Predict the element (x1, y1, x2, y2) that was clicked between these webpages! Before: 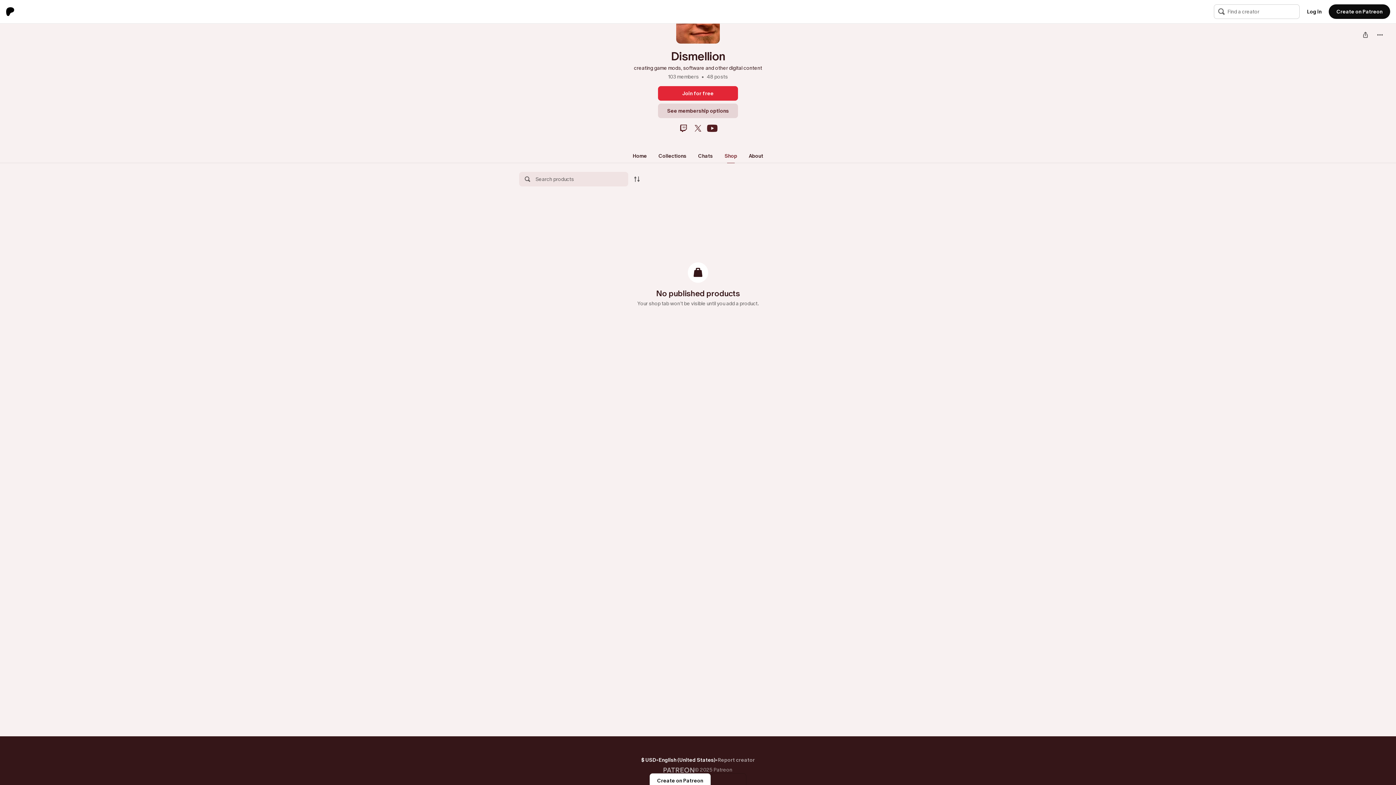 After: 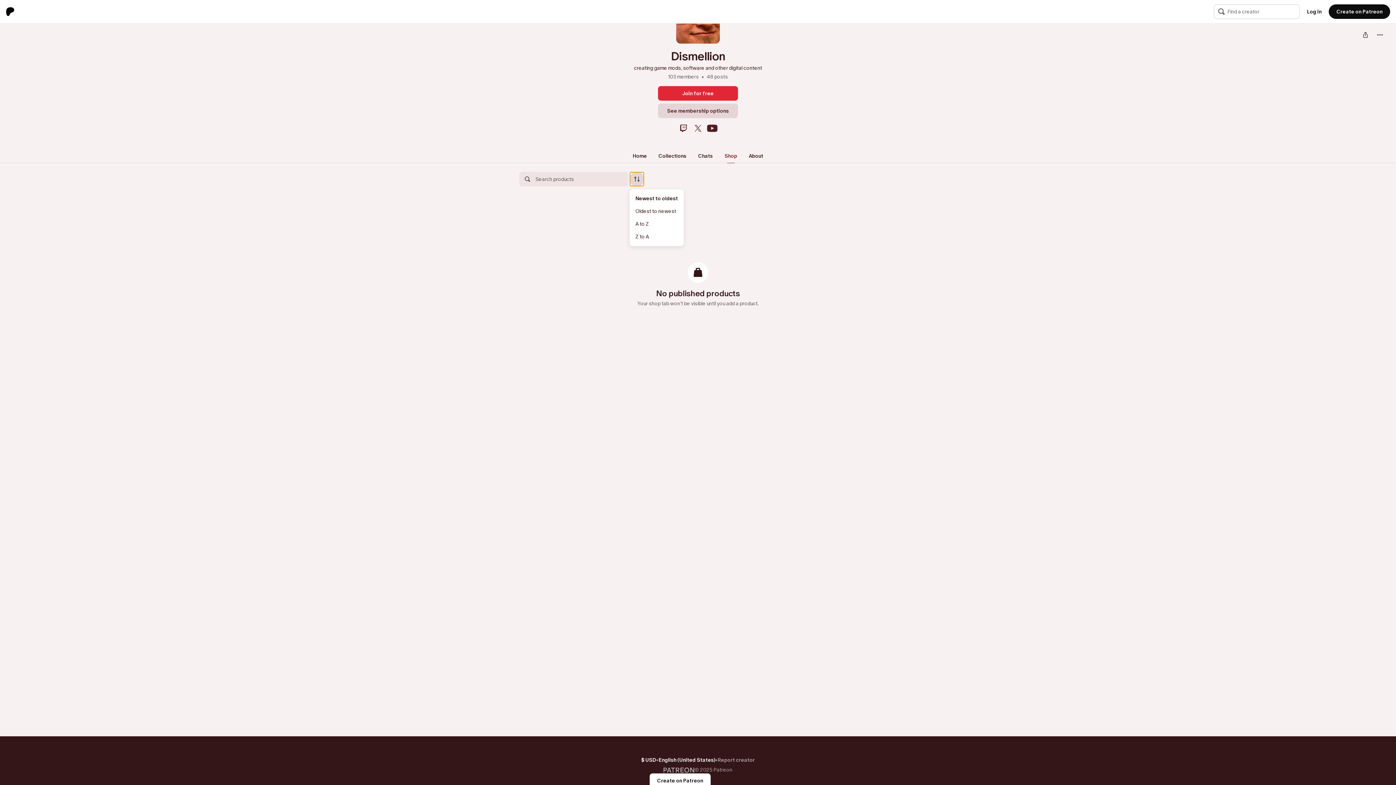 Action: bbox: (629, 172, 644, 186) label: Sort products